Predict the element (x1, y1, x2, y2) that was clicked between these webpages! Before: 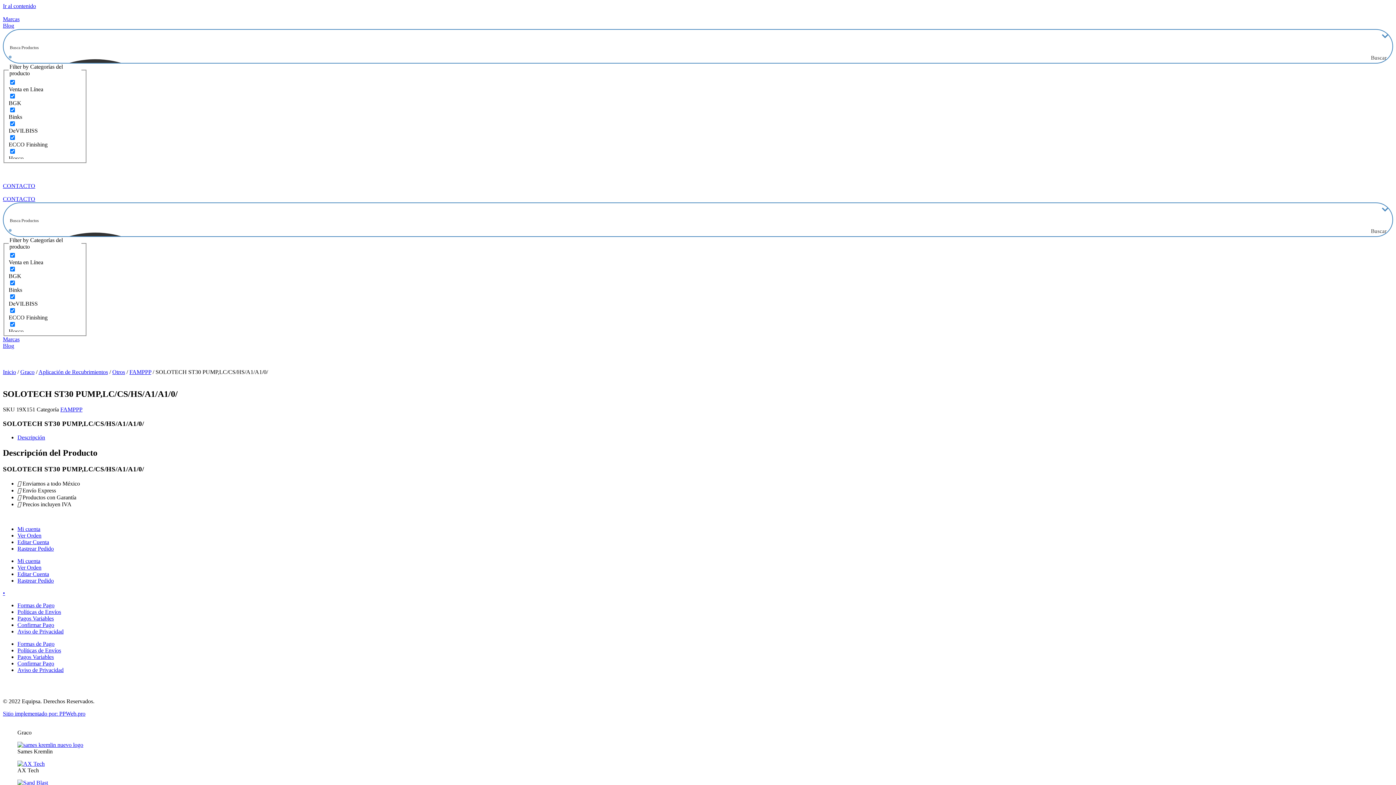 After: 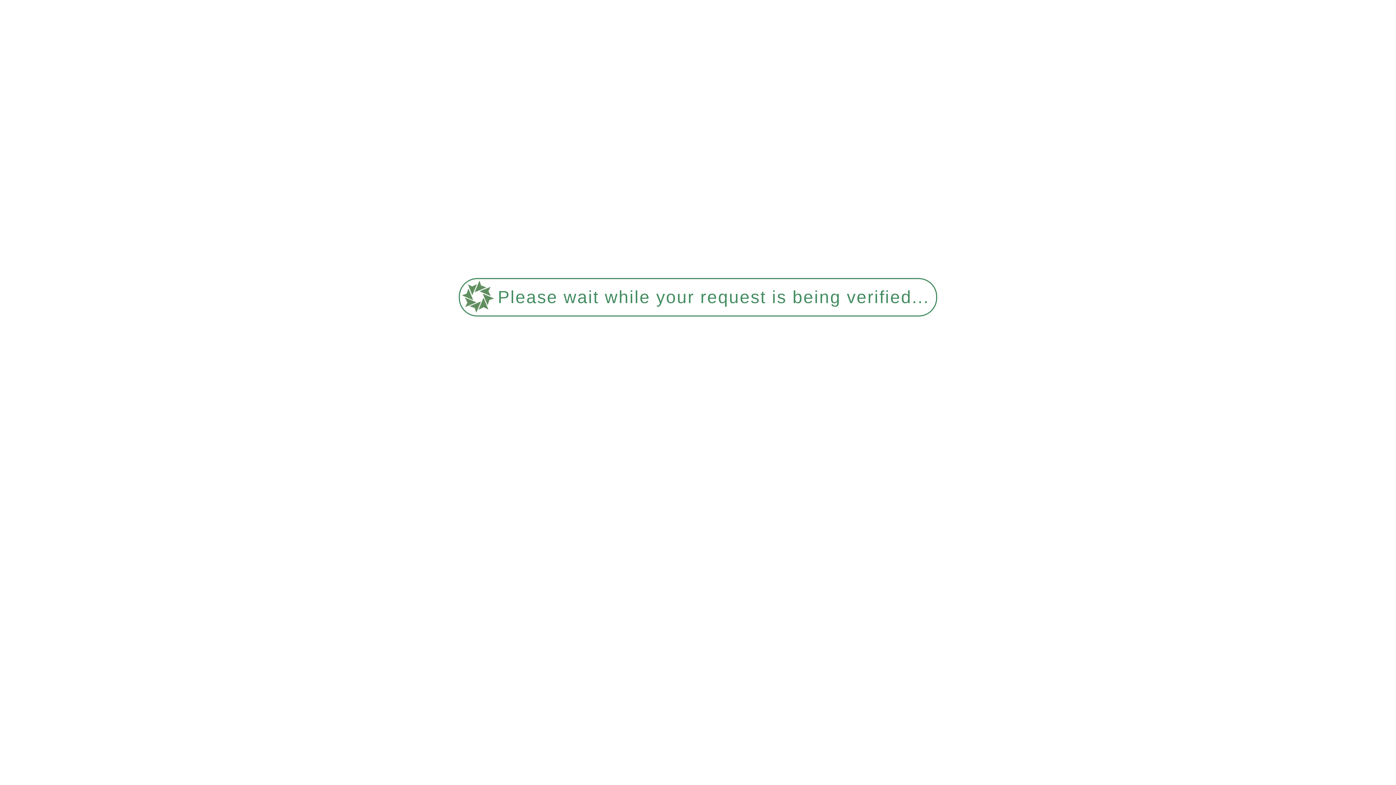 Action: label: Aplicación de Recubrimientos bbox: (38, 369, 108, 375)